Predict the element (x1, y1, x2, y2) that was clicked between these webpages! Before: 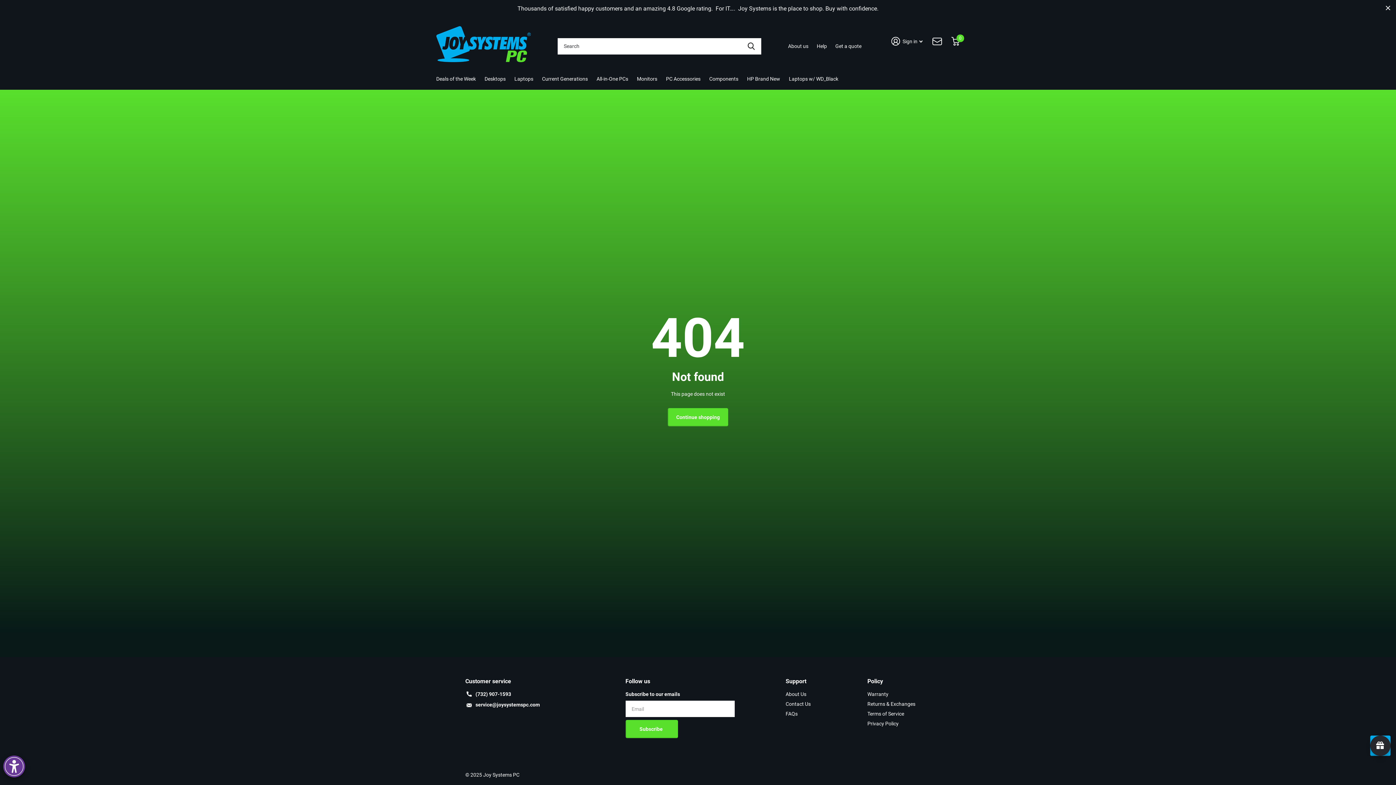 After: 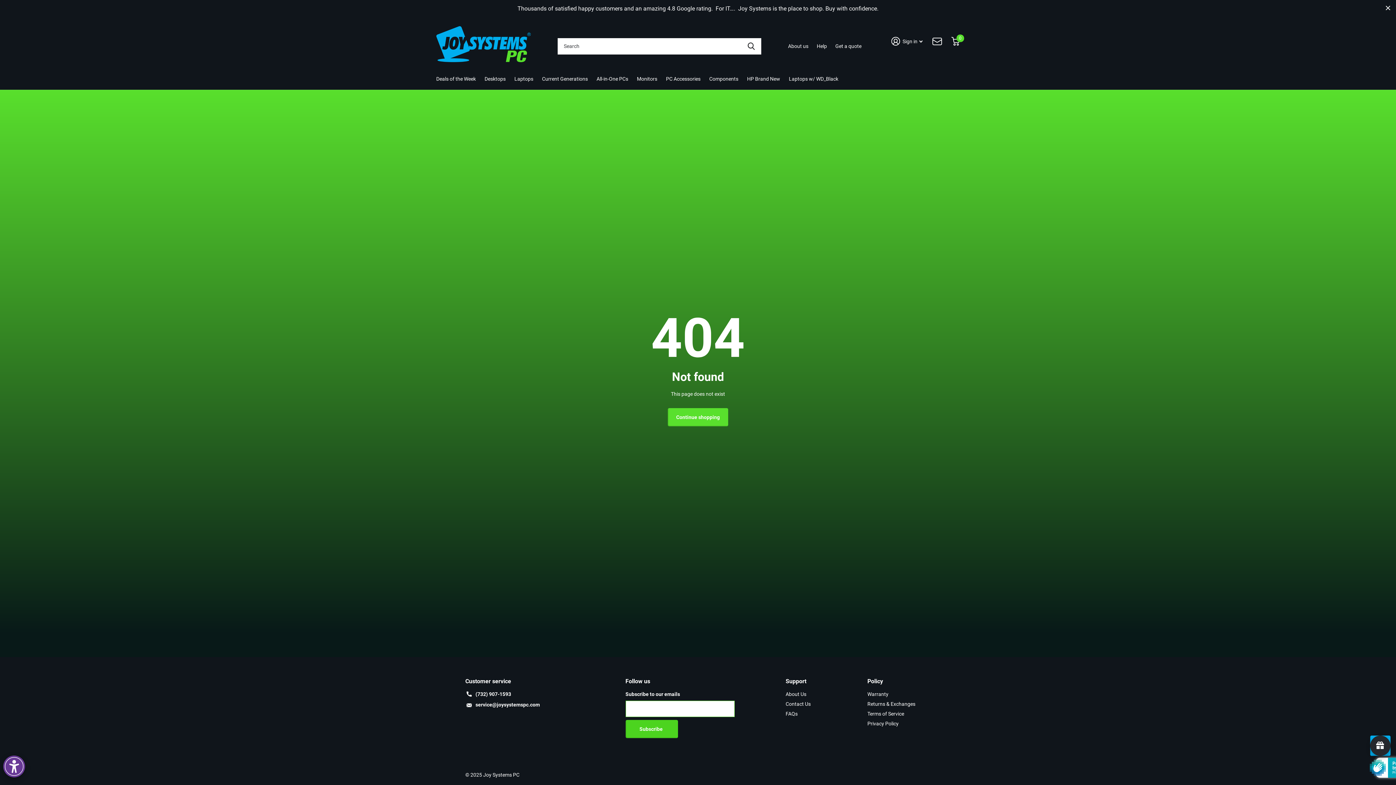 Action: bbox: (625, 720, 678, 738) label: Subscribe 